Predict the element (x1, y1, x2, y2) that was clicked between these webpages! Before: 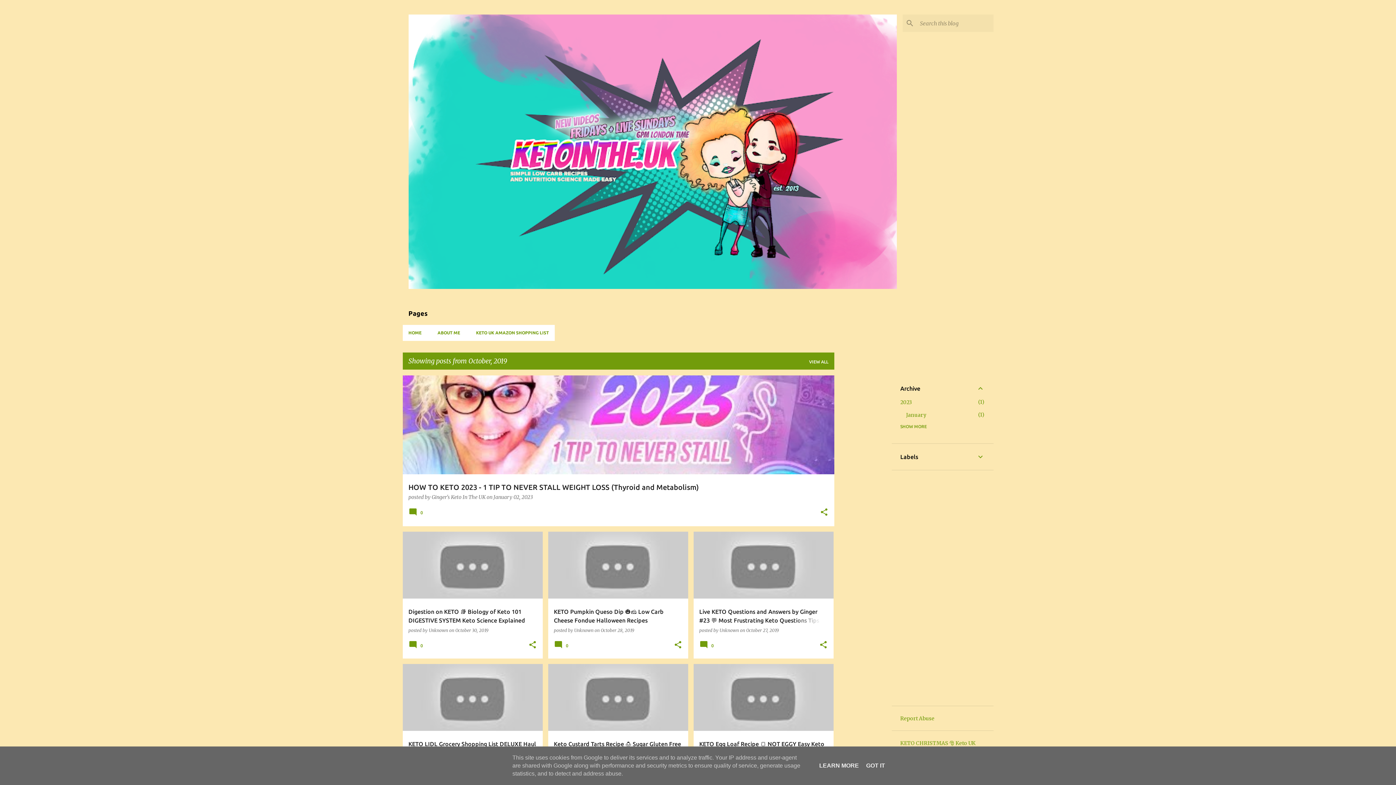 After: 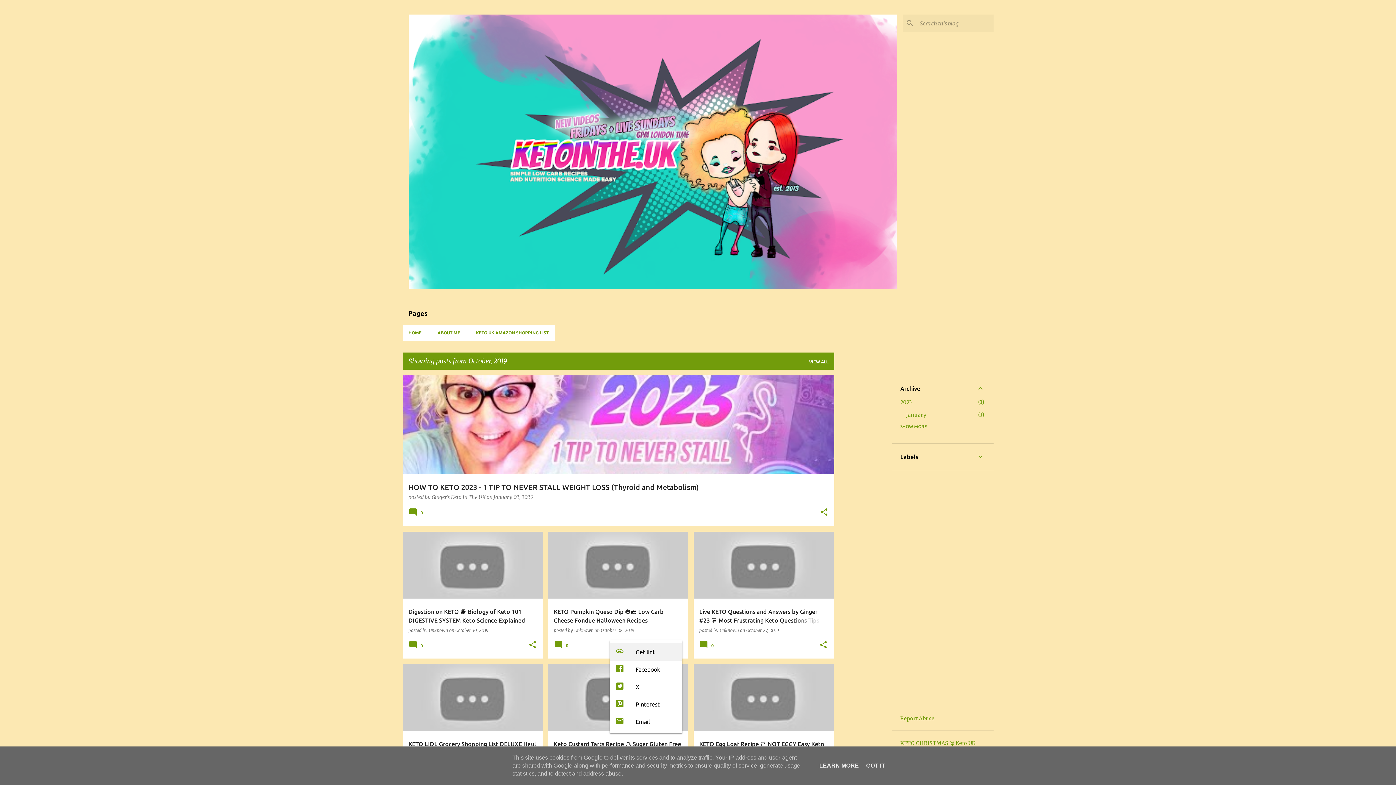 Action: label: Share bbox: (673, 640, 682, 650)